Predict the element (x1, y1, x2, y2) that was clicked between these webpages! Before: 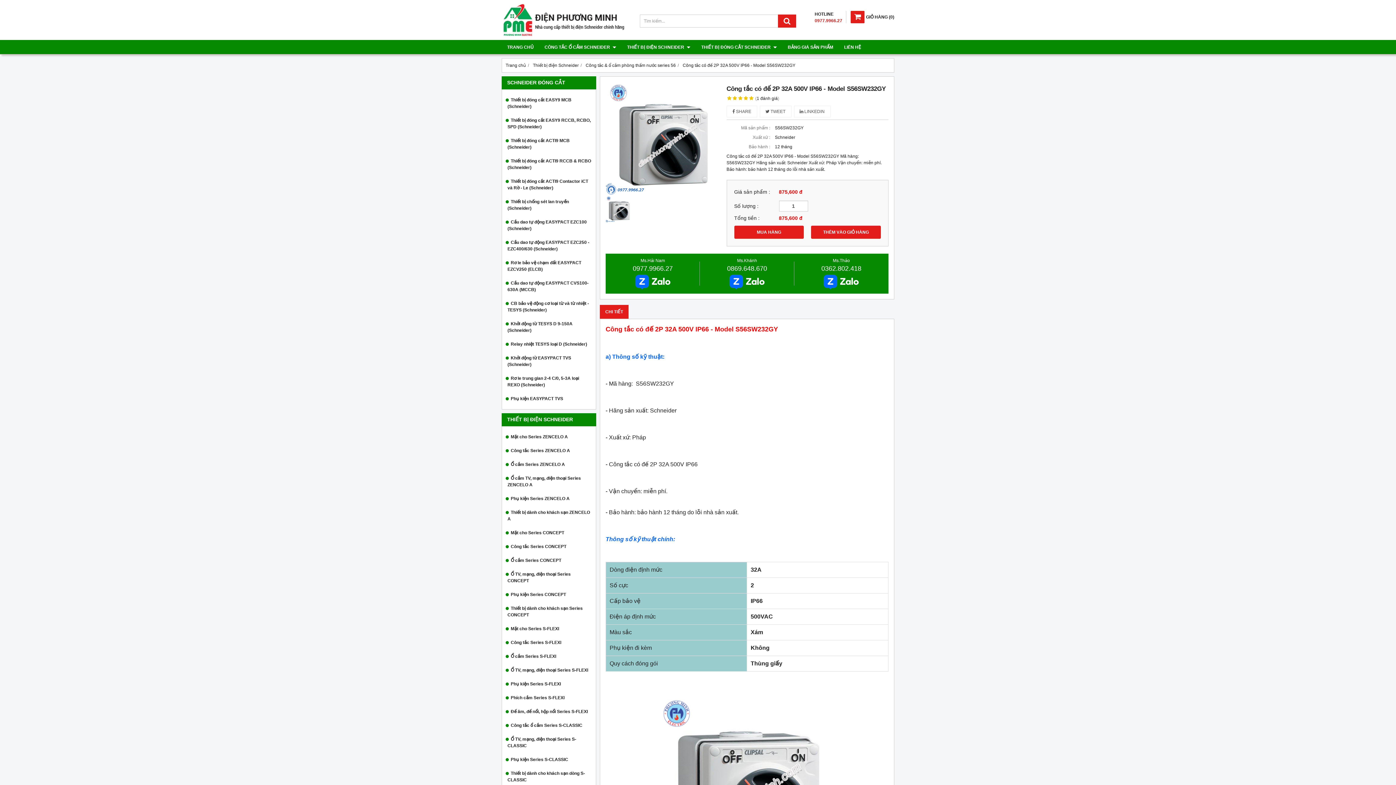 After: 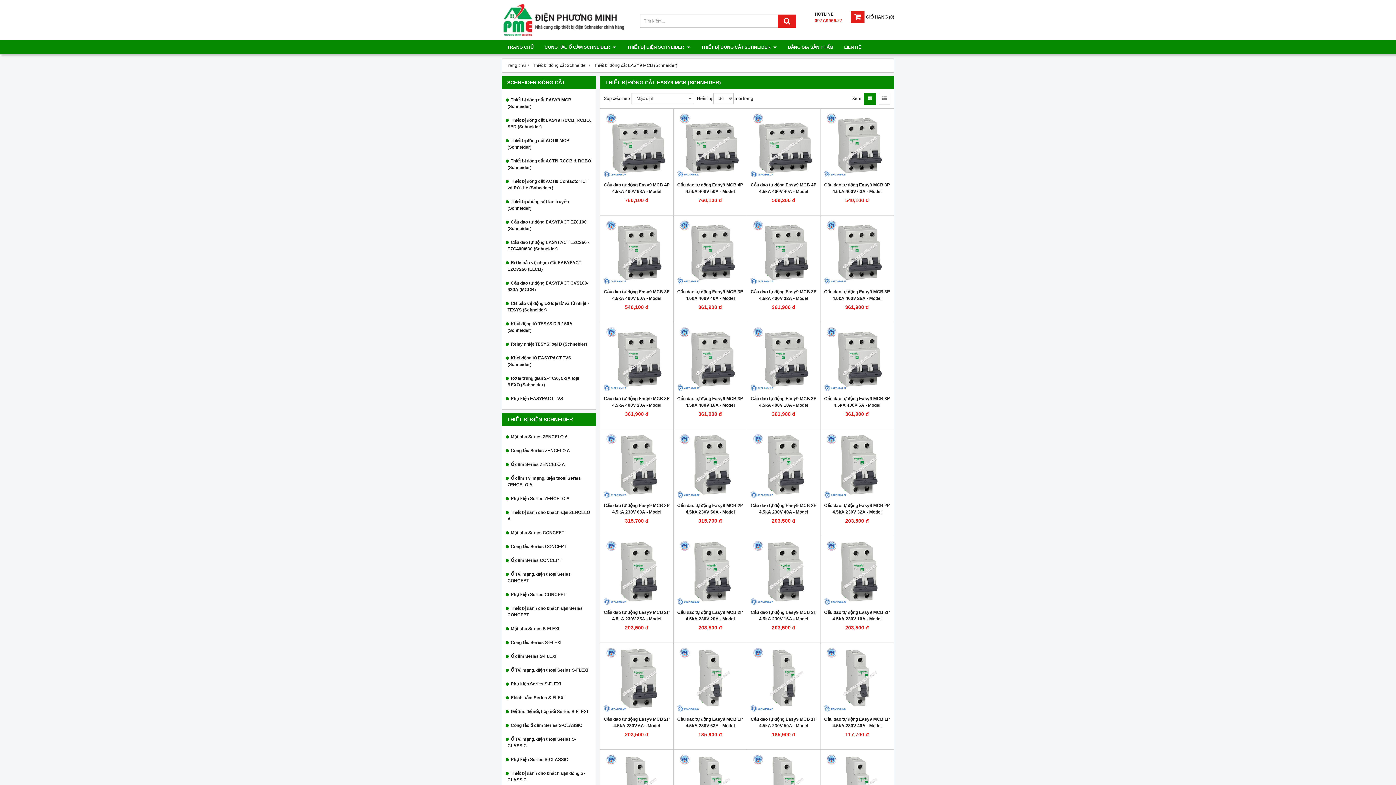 Action: label: Thiết bị đóng cắt EASY9 MCB (Schneider) bbox: (505, 93, 592, 113)